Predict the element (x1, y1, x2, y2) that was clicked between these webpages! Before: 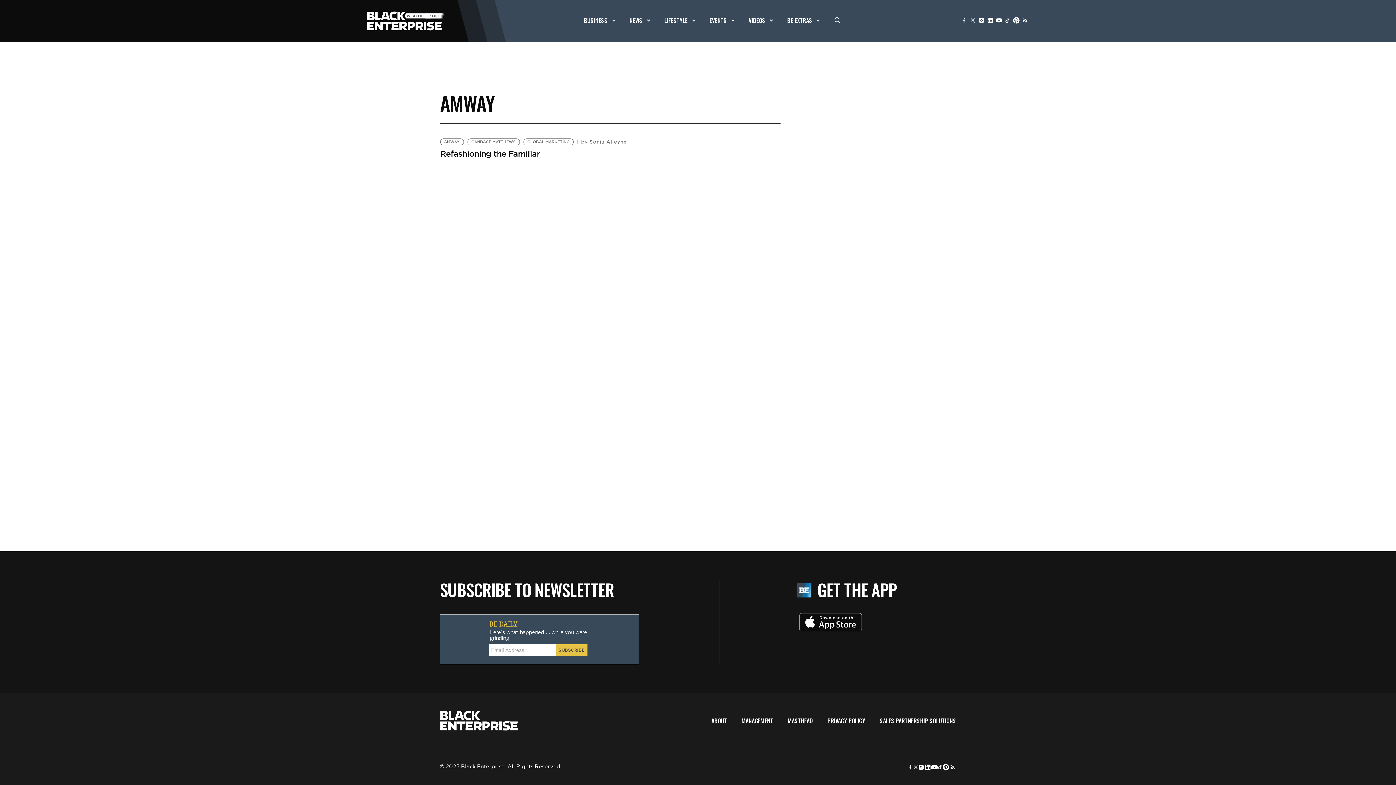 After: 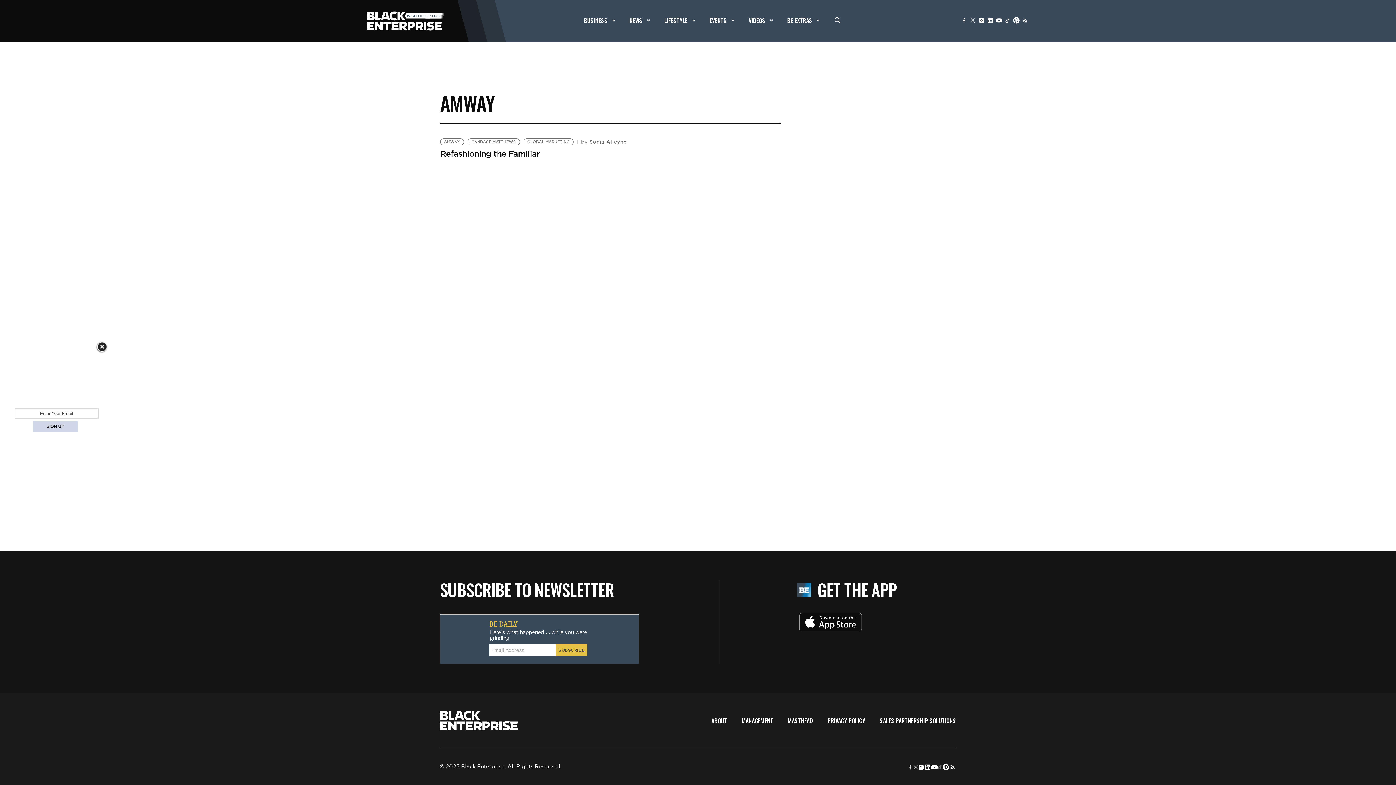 Action: bbox: (938, 763, 942, 771)